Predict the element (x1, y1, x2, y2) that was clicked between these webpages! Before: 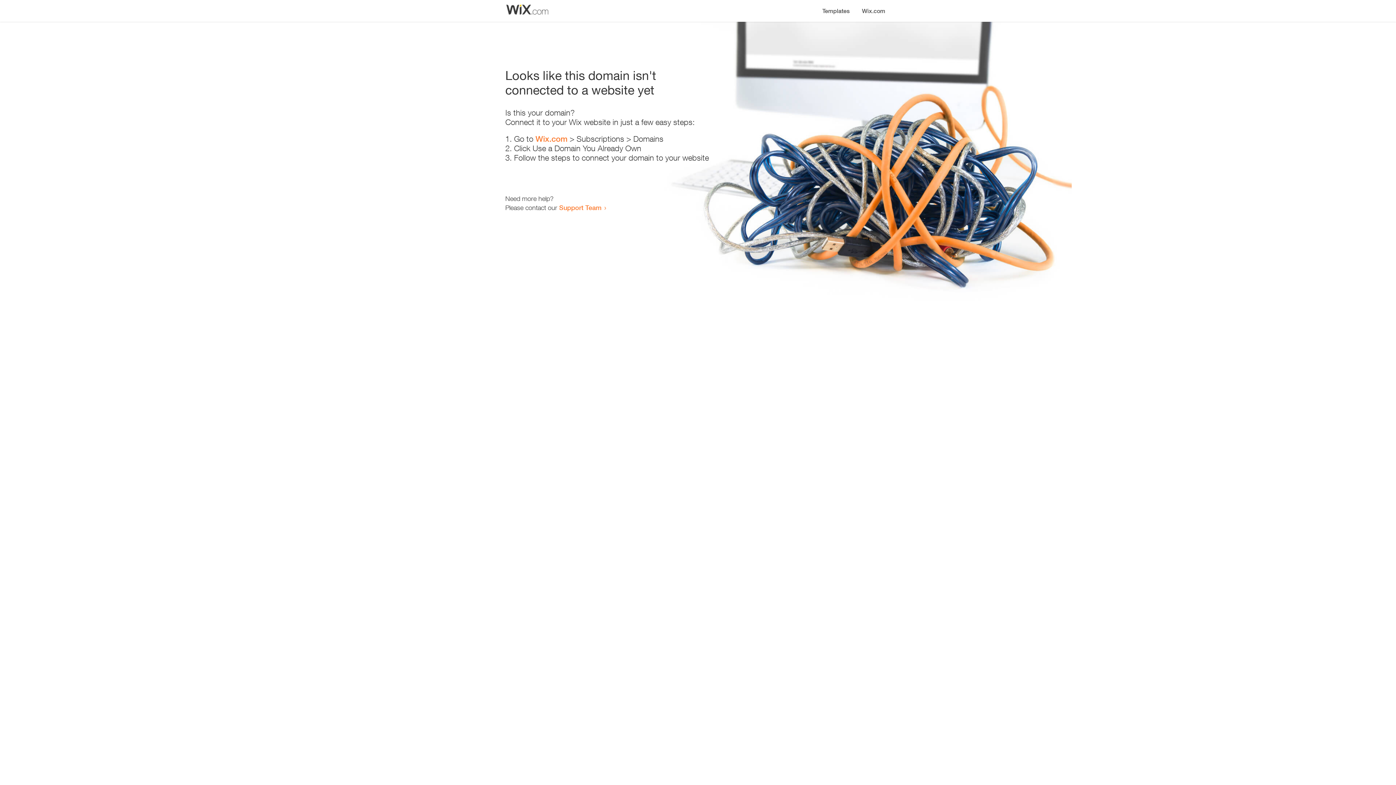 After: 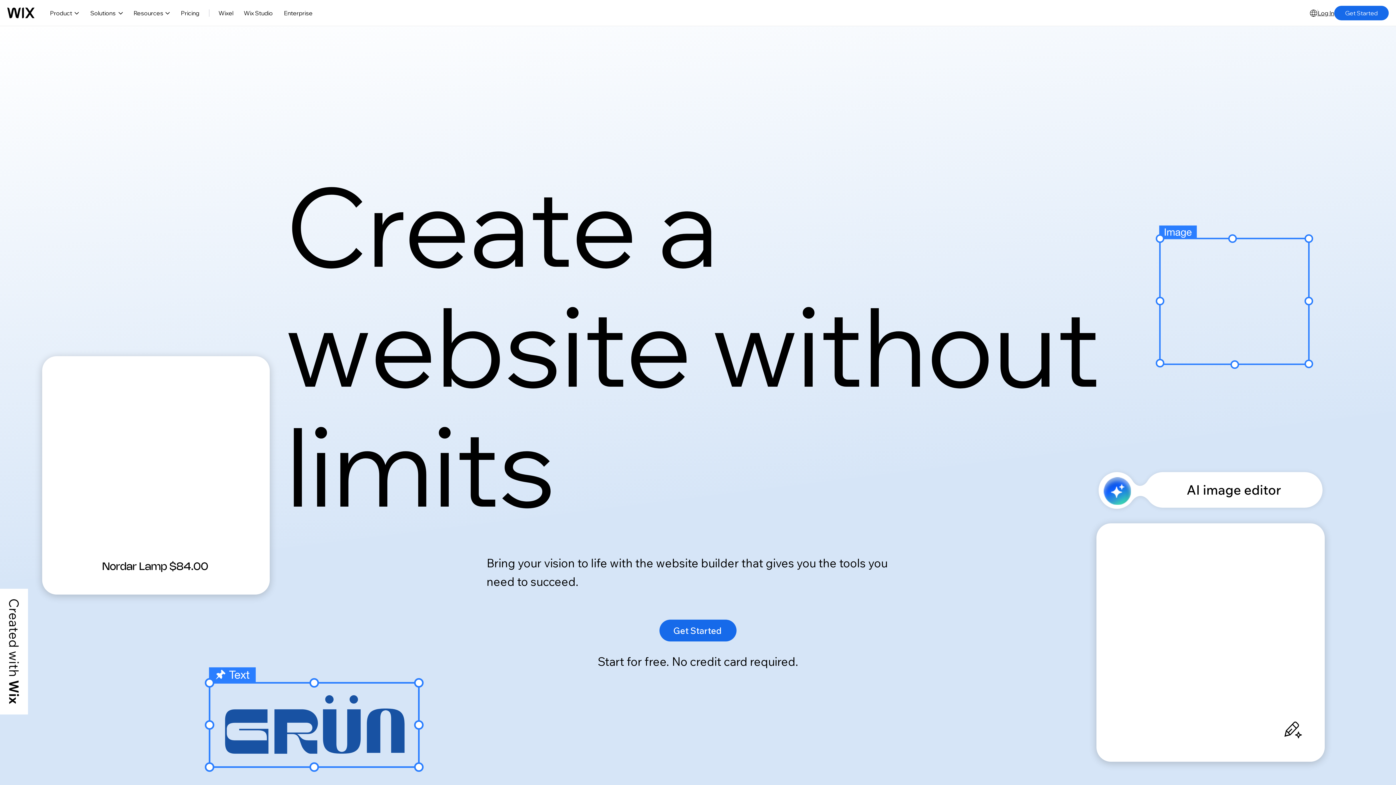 Action: bbox: (535, 134, 567, 143) label: Wix.com